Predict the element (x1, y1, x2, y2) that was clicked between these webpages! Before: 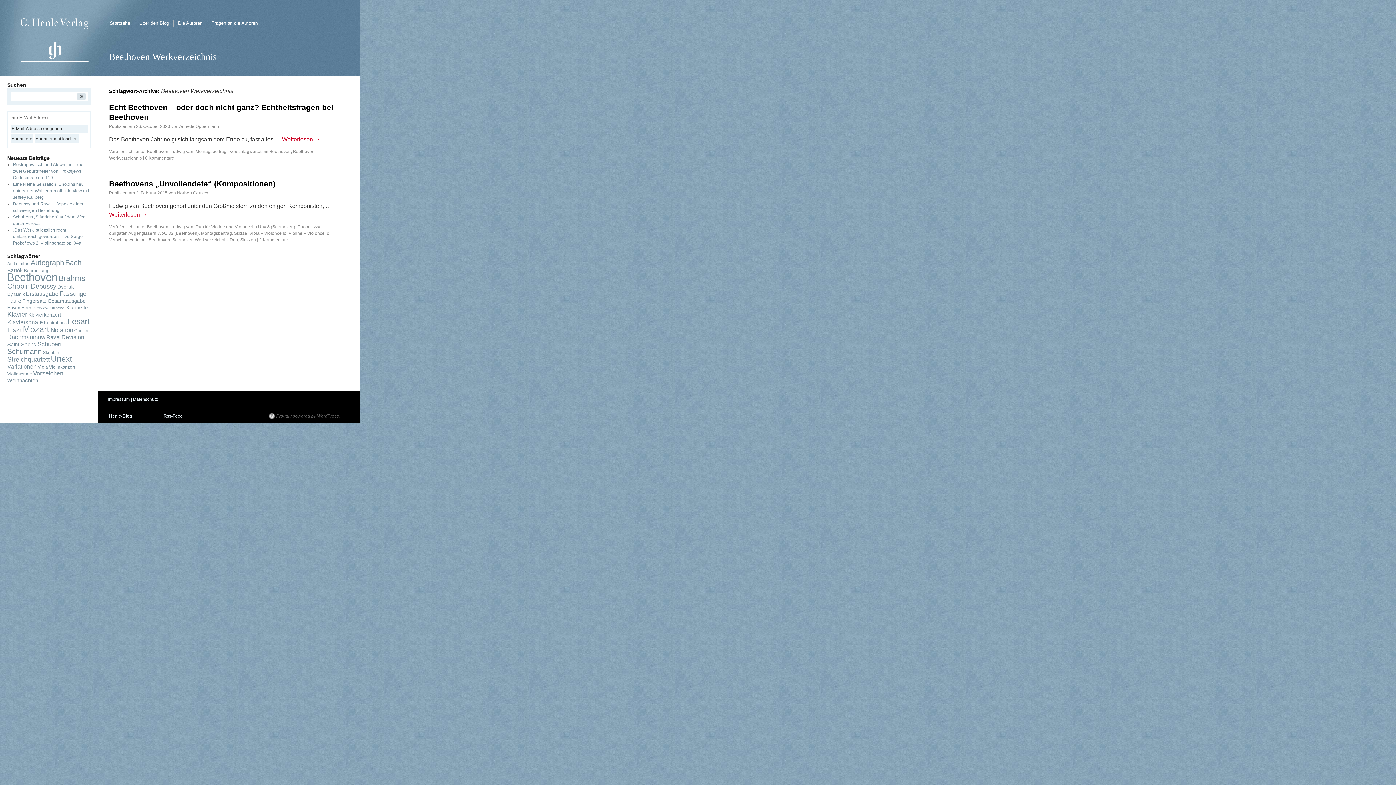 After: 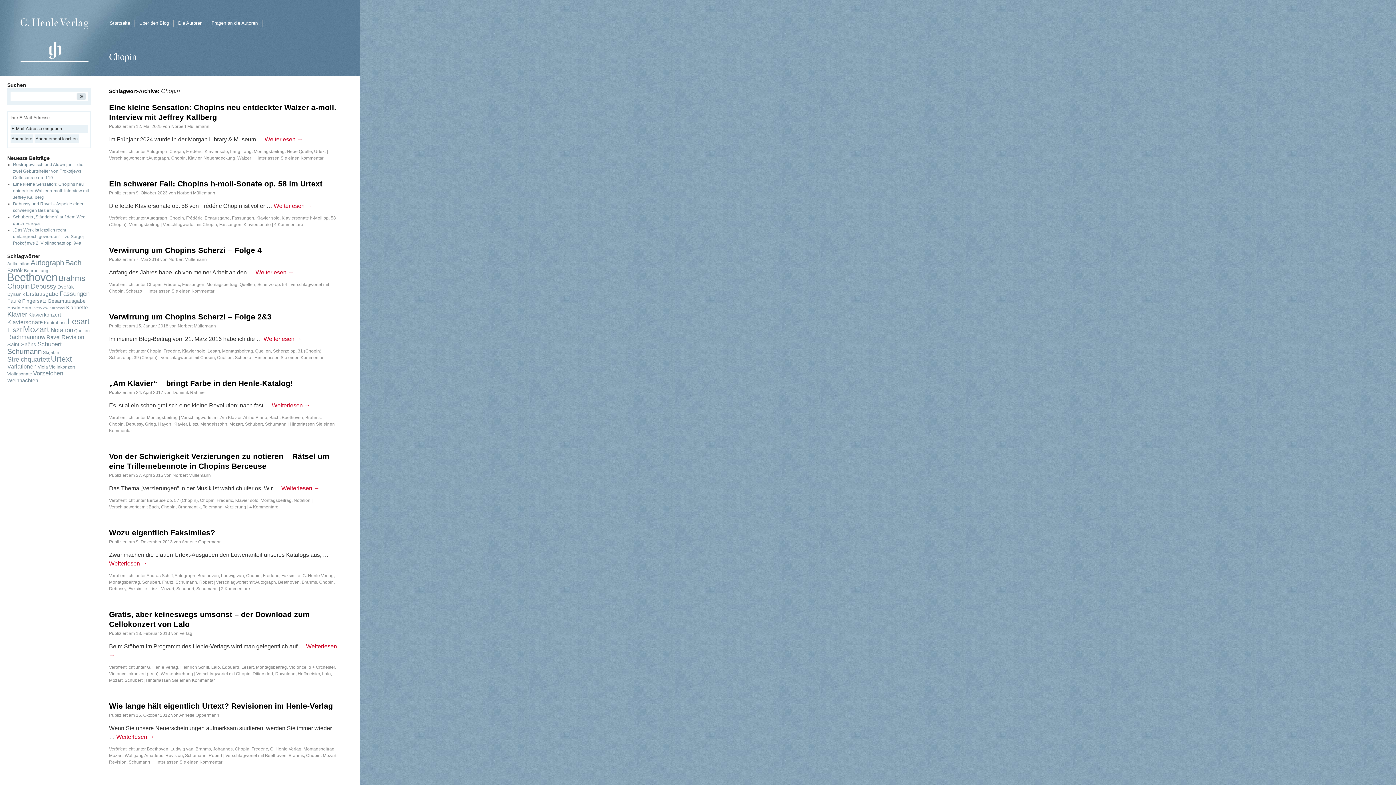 Action: bbox: (7, 282, 29, 290) label: Chopin (13 Einträge)